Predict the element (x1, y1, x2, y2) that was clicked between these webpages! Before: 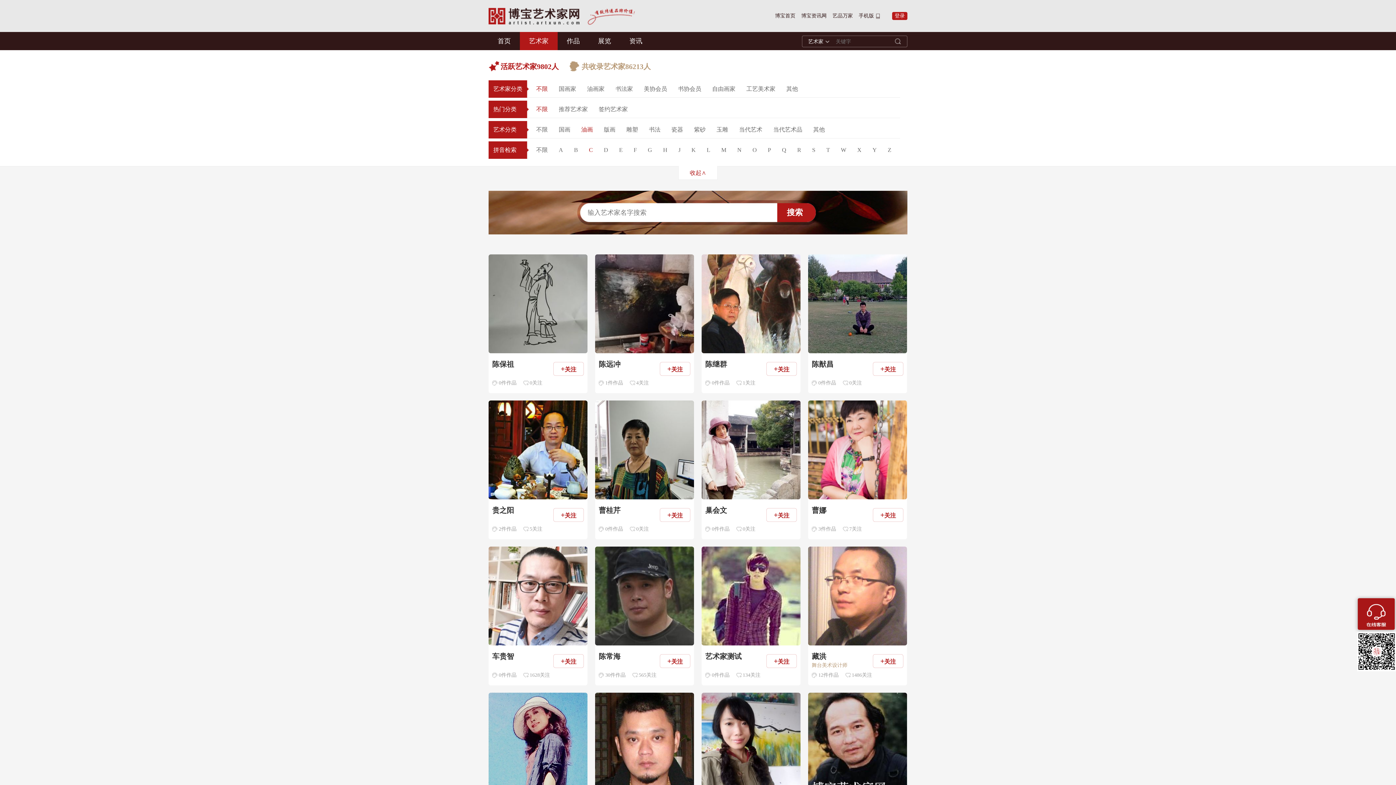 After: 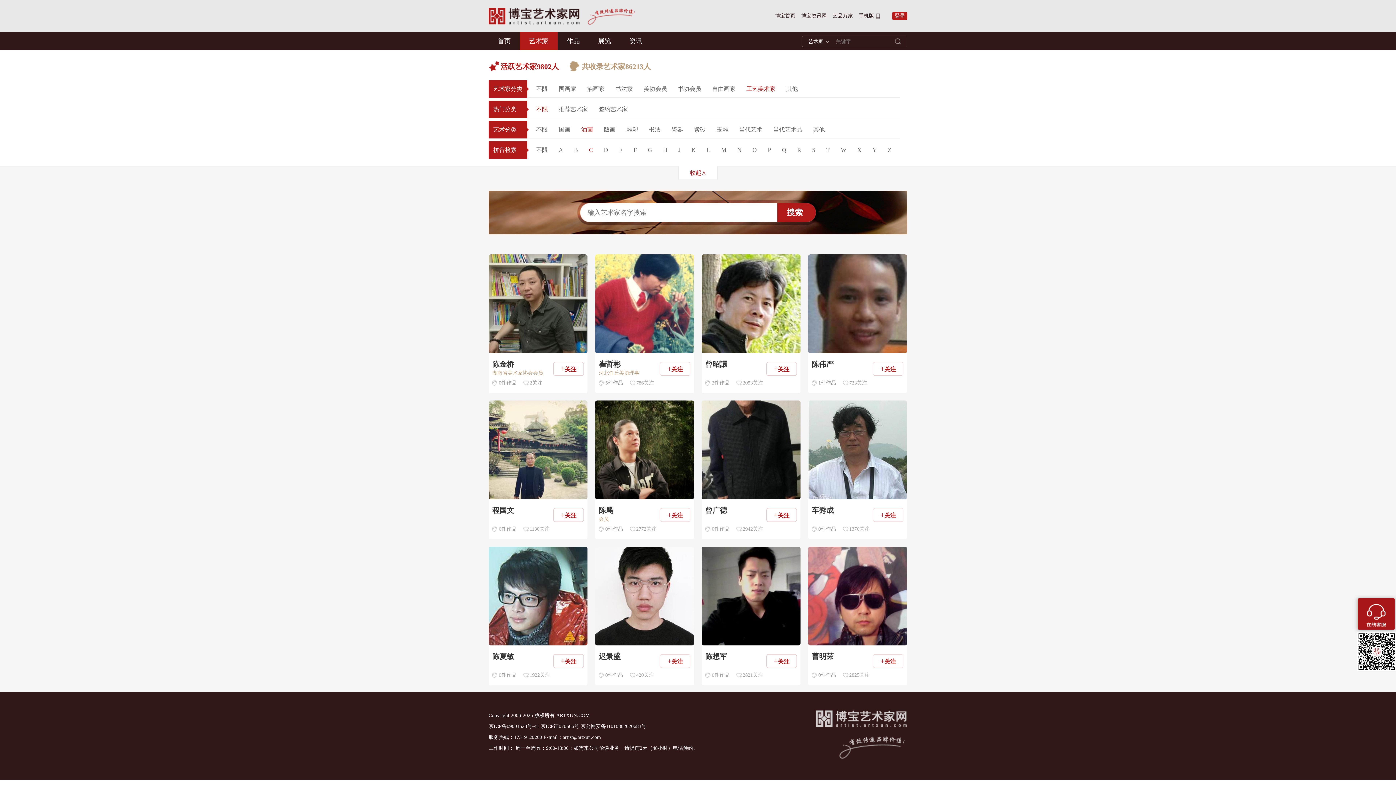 Action: bbox: (746, 80, 775, 97) label: 工艺美术家